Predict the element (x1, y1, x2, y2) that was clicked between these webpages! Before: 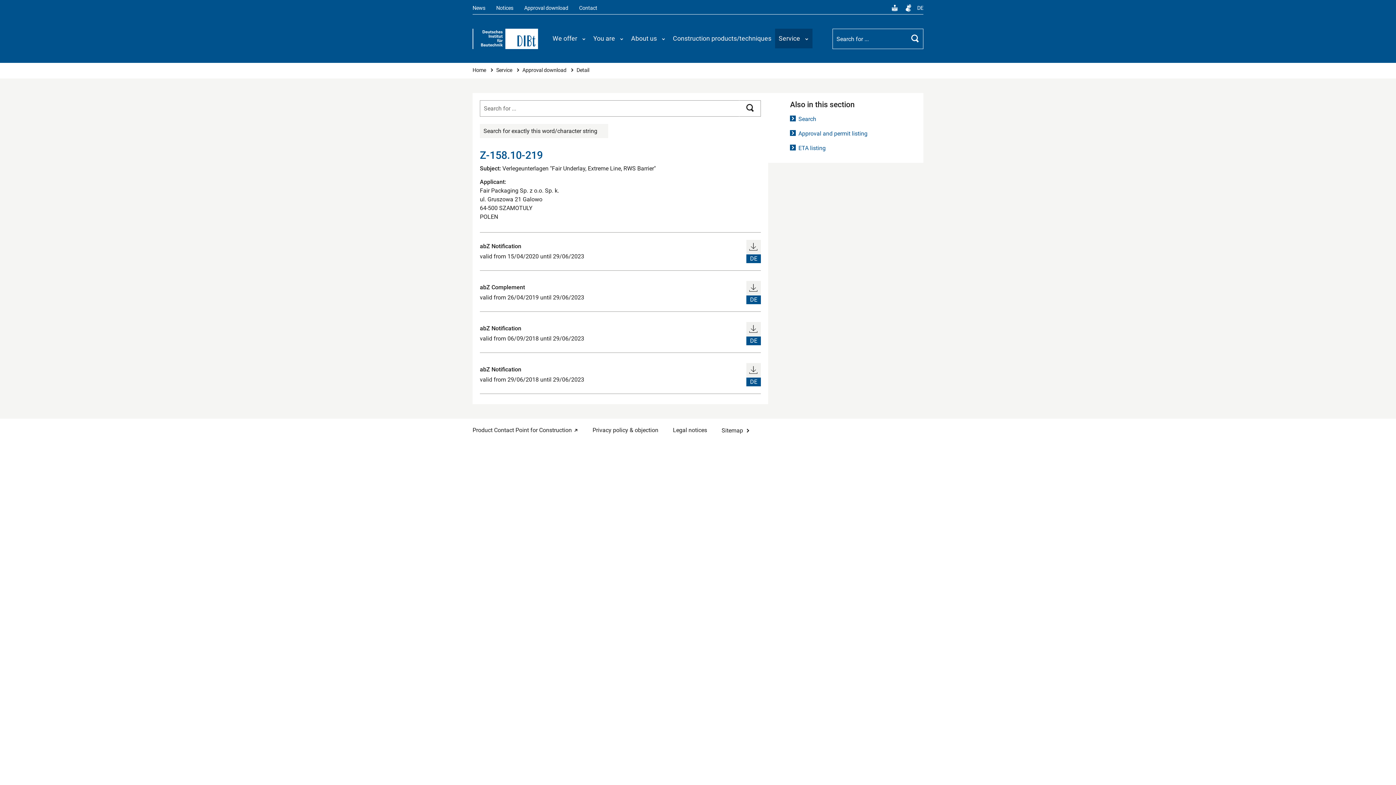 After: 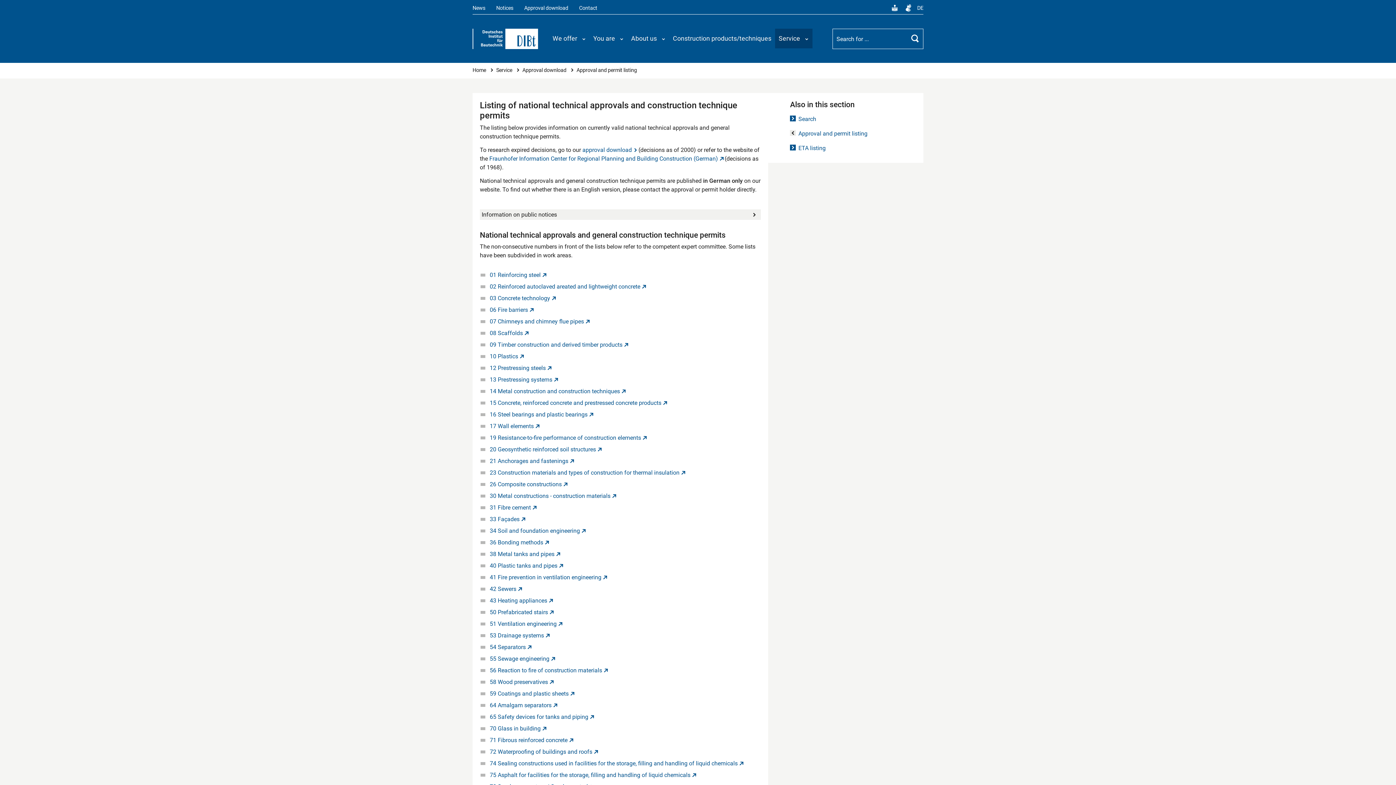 Action: label: Approval and permit listing bbox: (790, 130, 867, 137)